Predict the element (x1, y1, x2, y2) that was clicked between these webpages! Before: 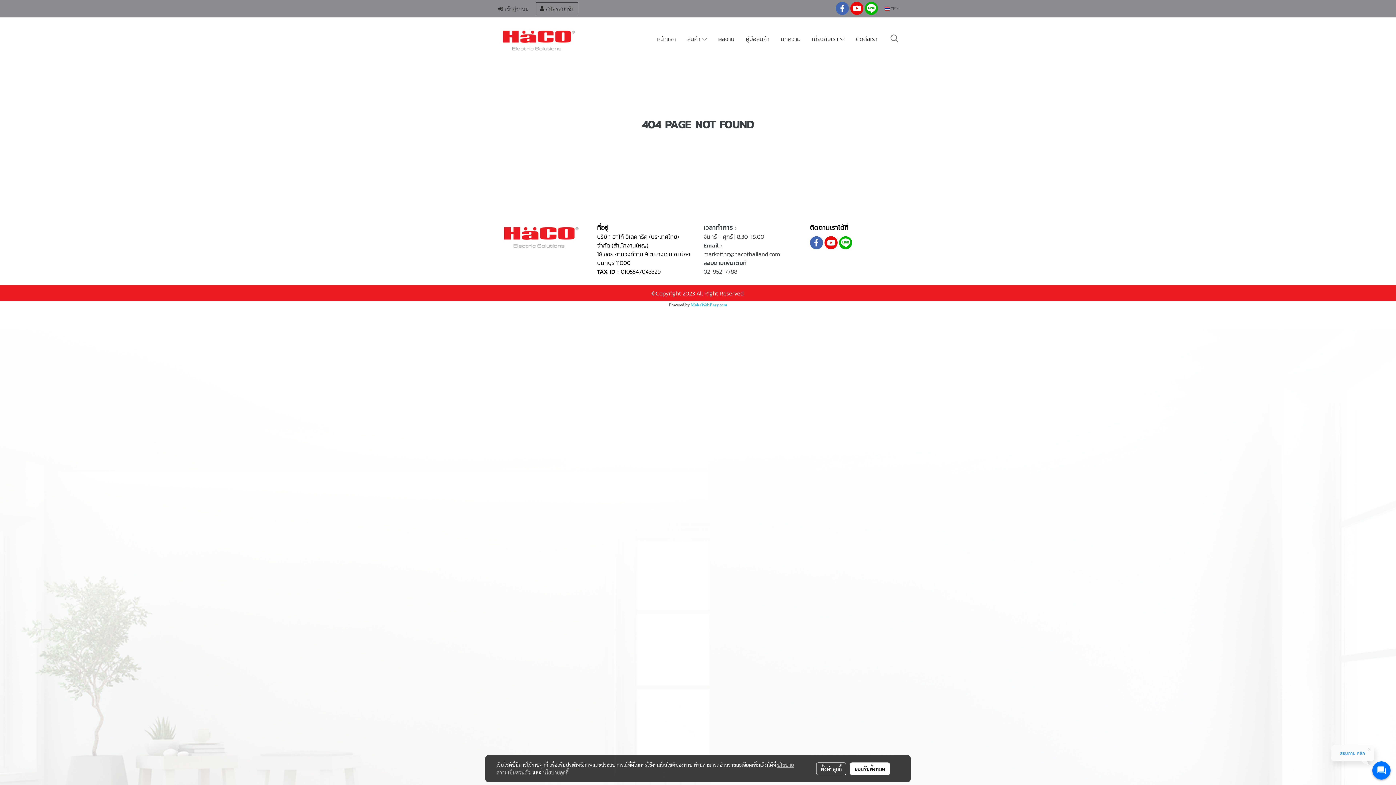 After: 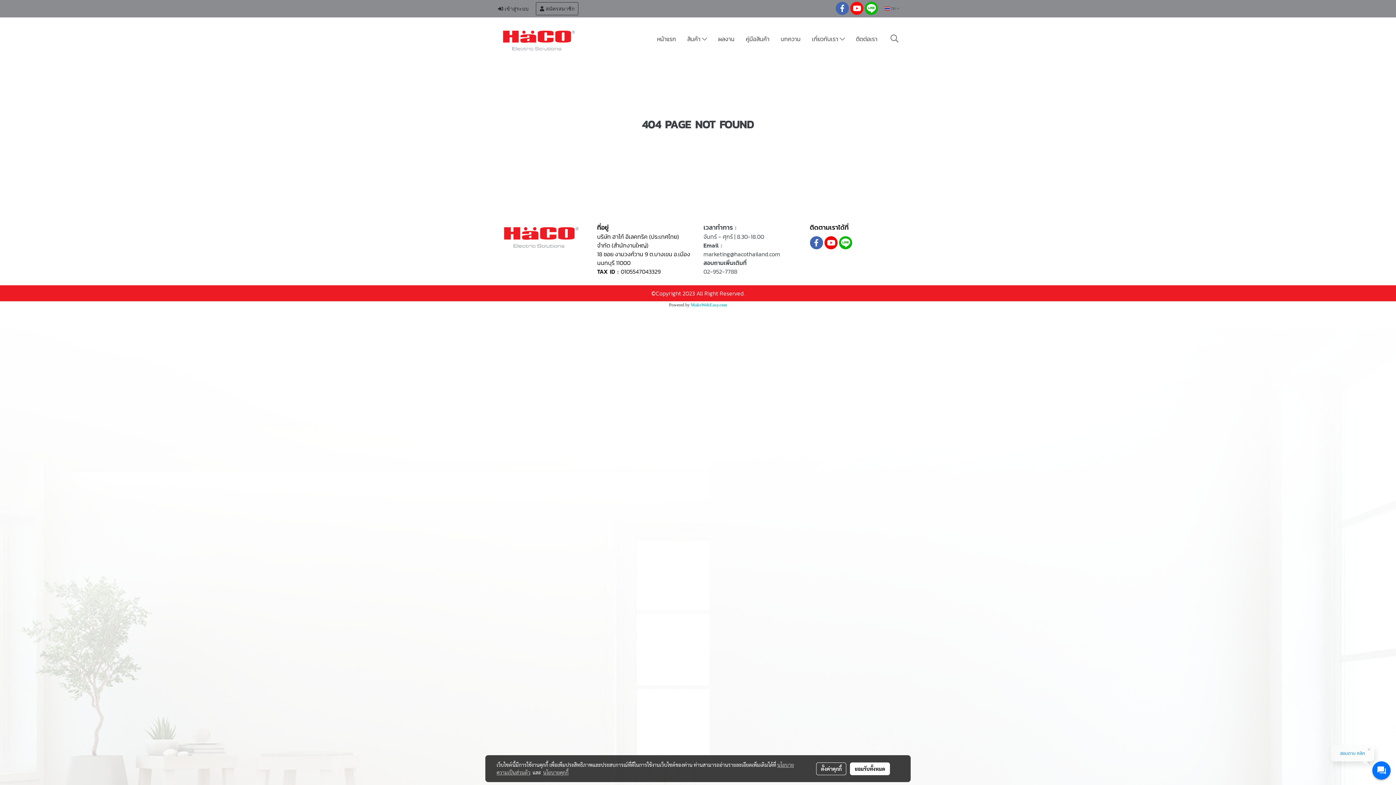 Action: bbox: (850, 1, 863, 15)